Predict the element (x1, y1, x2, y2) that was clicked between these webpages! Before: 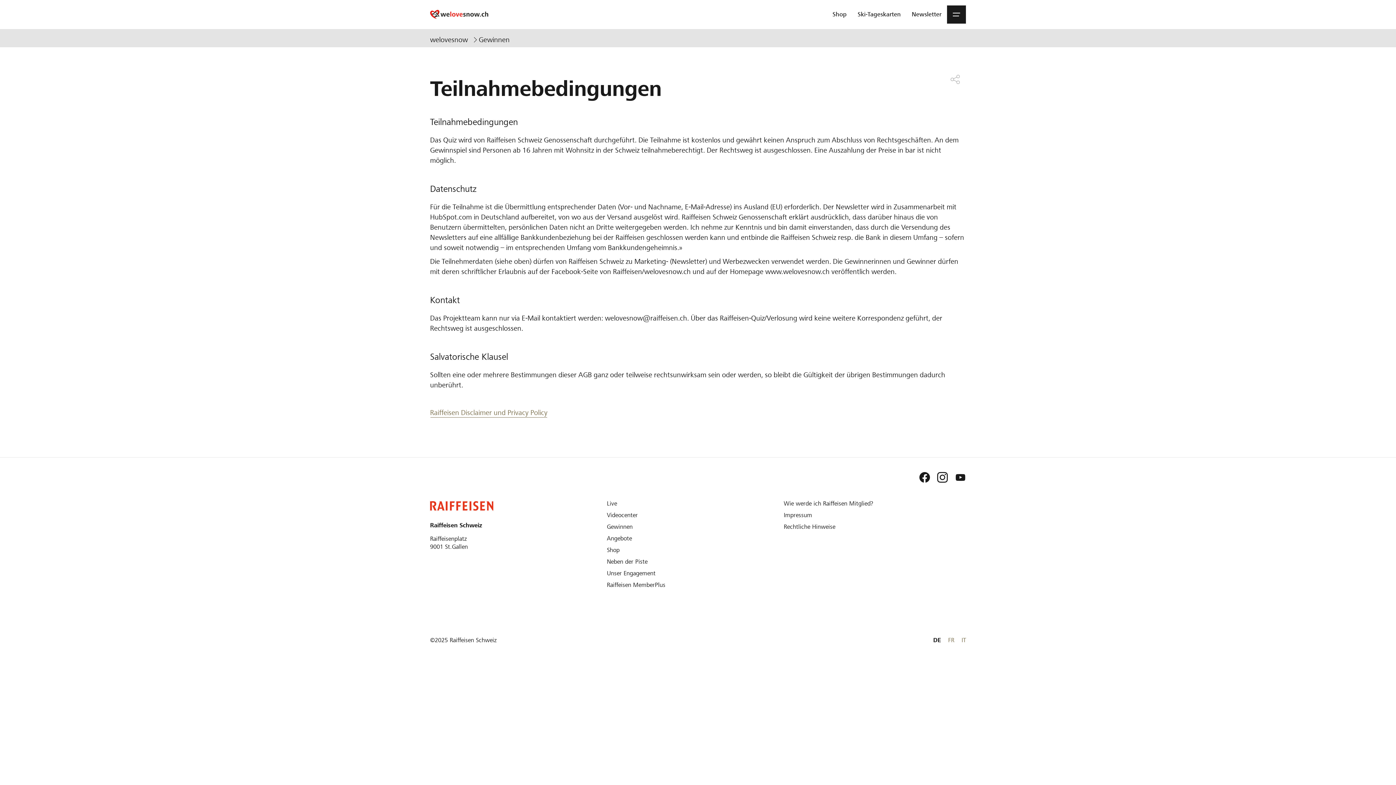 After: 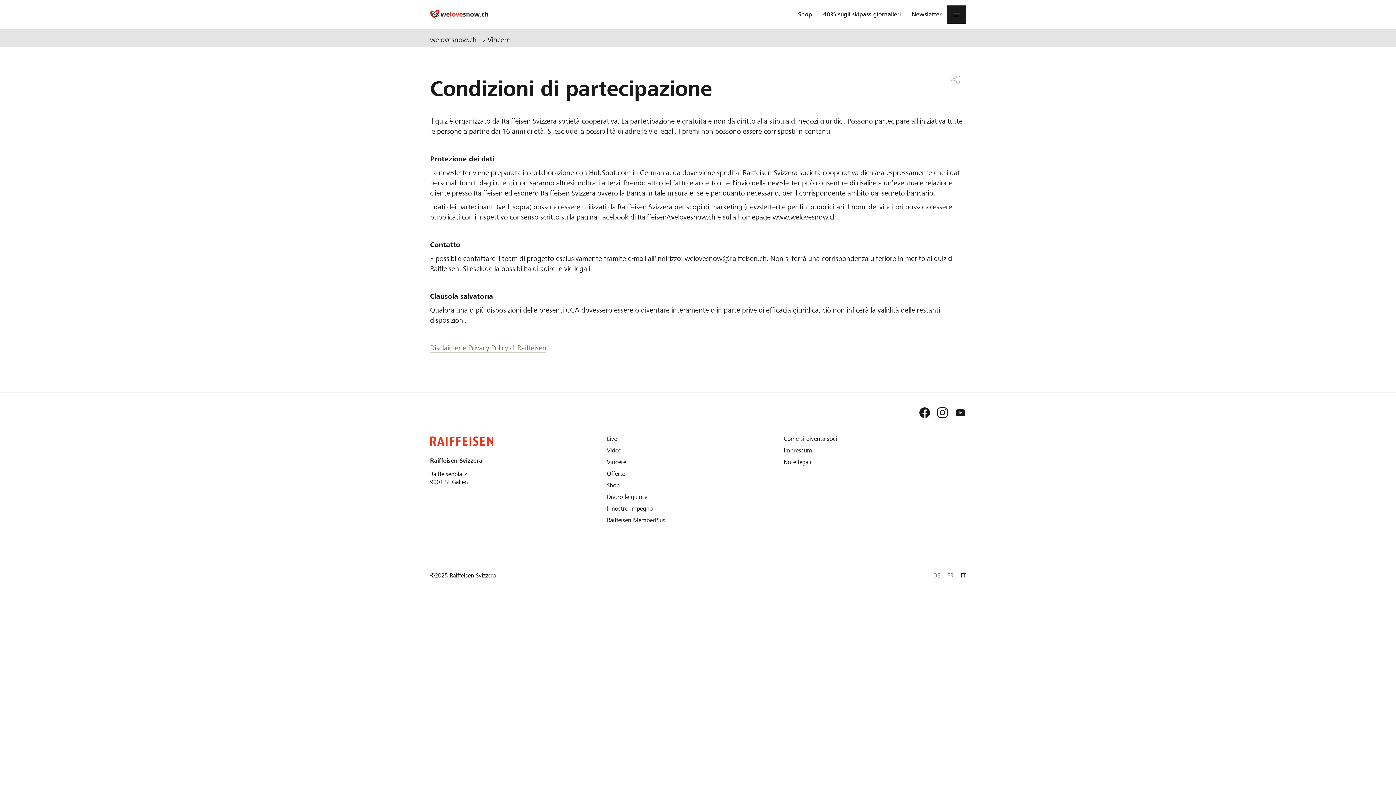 Action: bbox: (961, 637, 966, 644) label: IT